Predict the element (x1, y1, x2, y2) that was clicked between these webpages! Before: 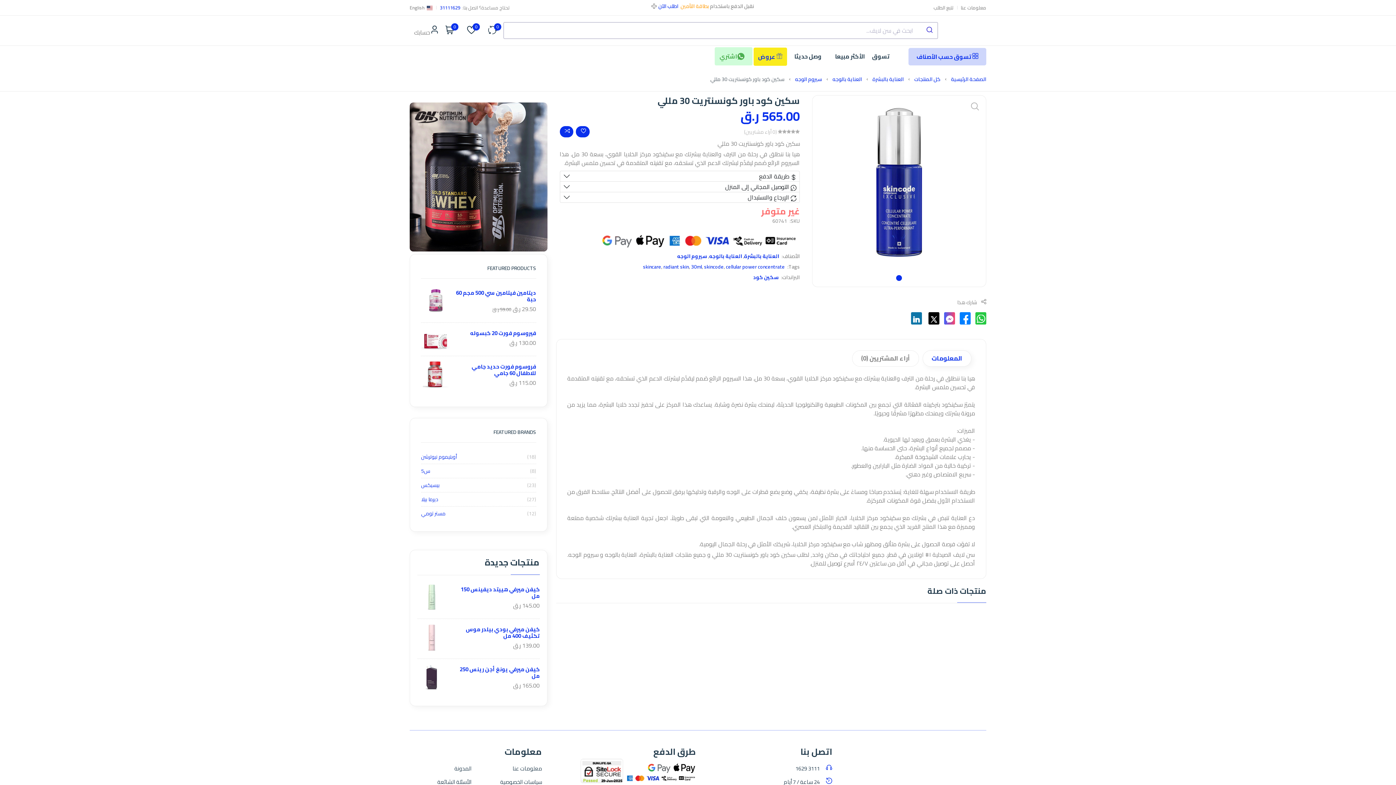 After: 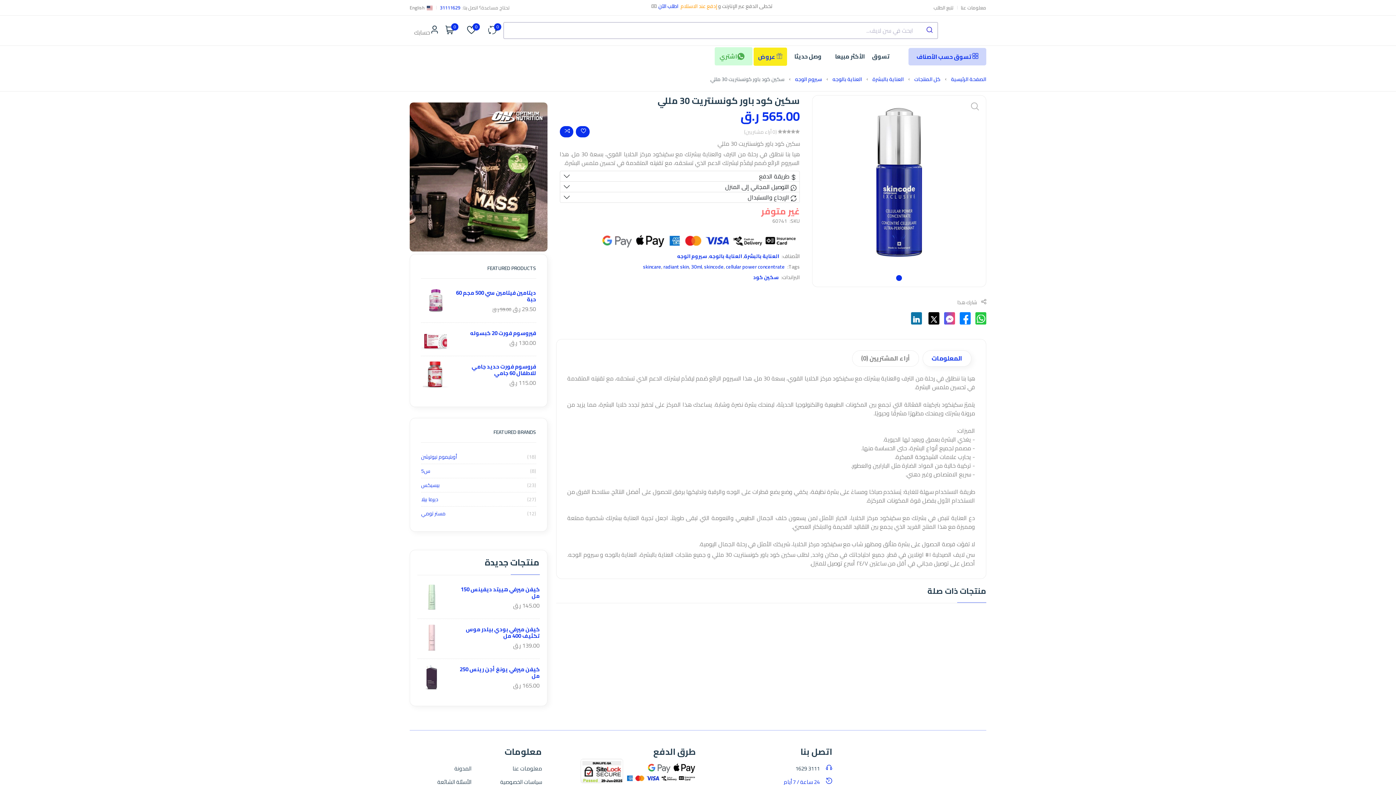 Action: bbox: (705, 778, 832, 786) label: 24 ساعة / 7 أيام